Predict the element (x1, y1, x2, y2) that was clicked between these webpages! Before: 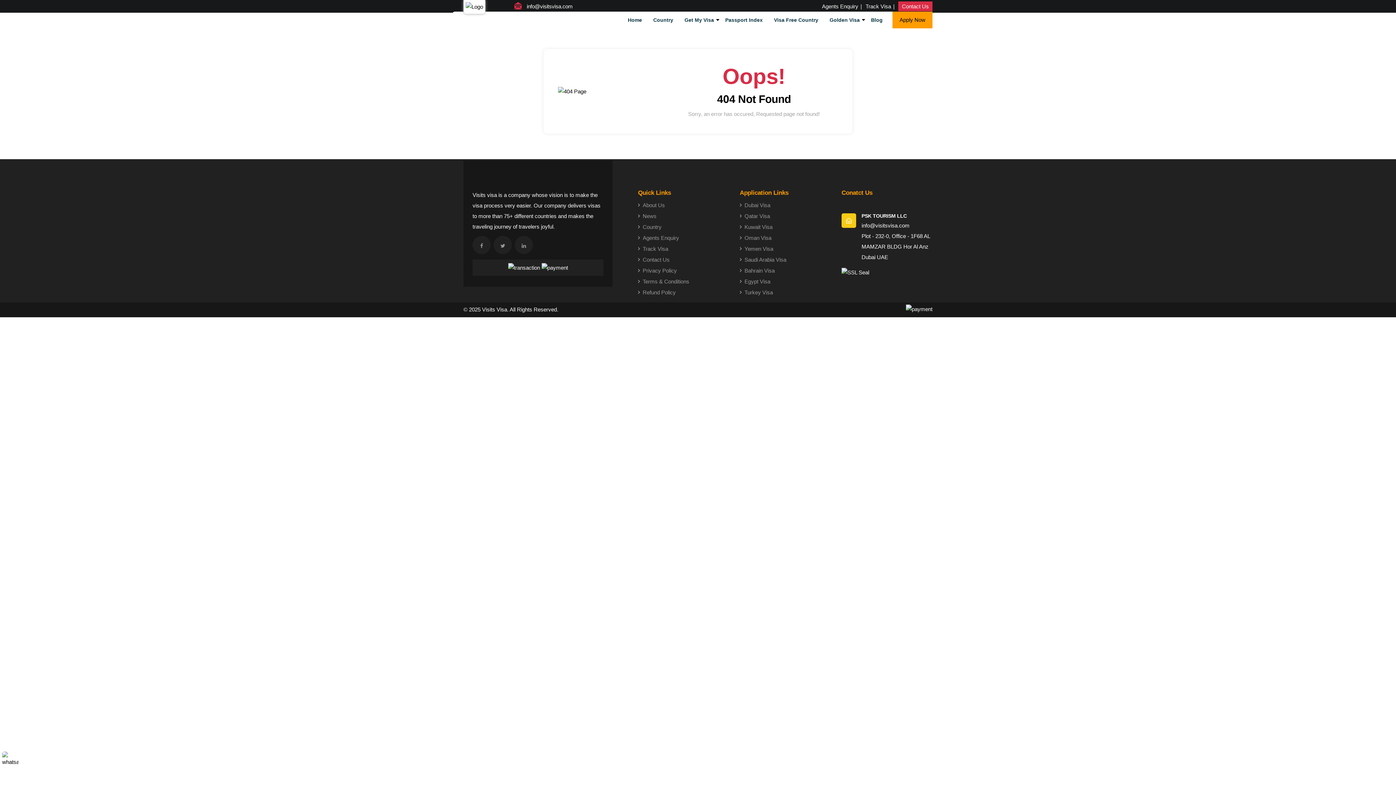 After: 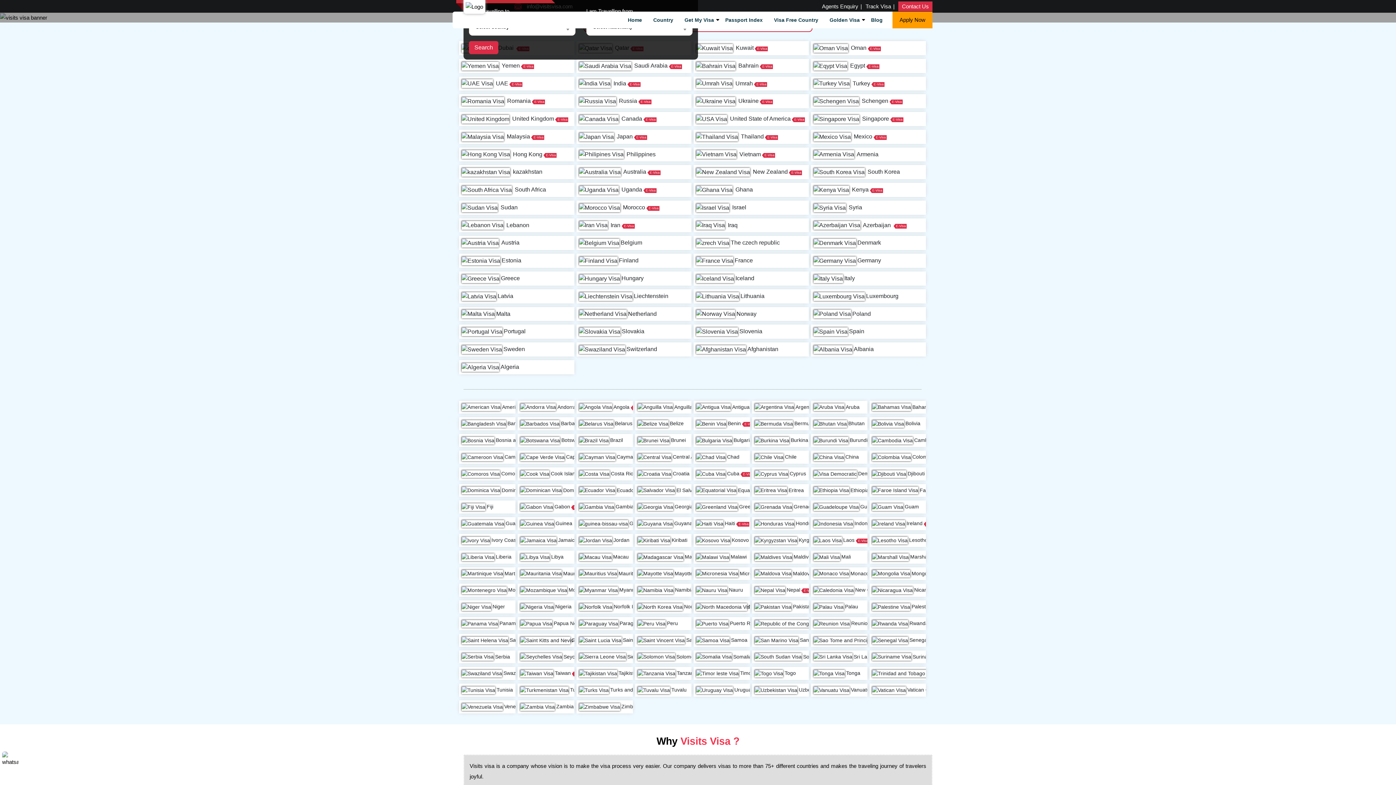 Action: bbox: (463, 3, 485, 9)